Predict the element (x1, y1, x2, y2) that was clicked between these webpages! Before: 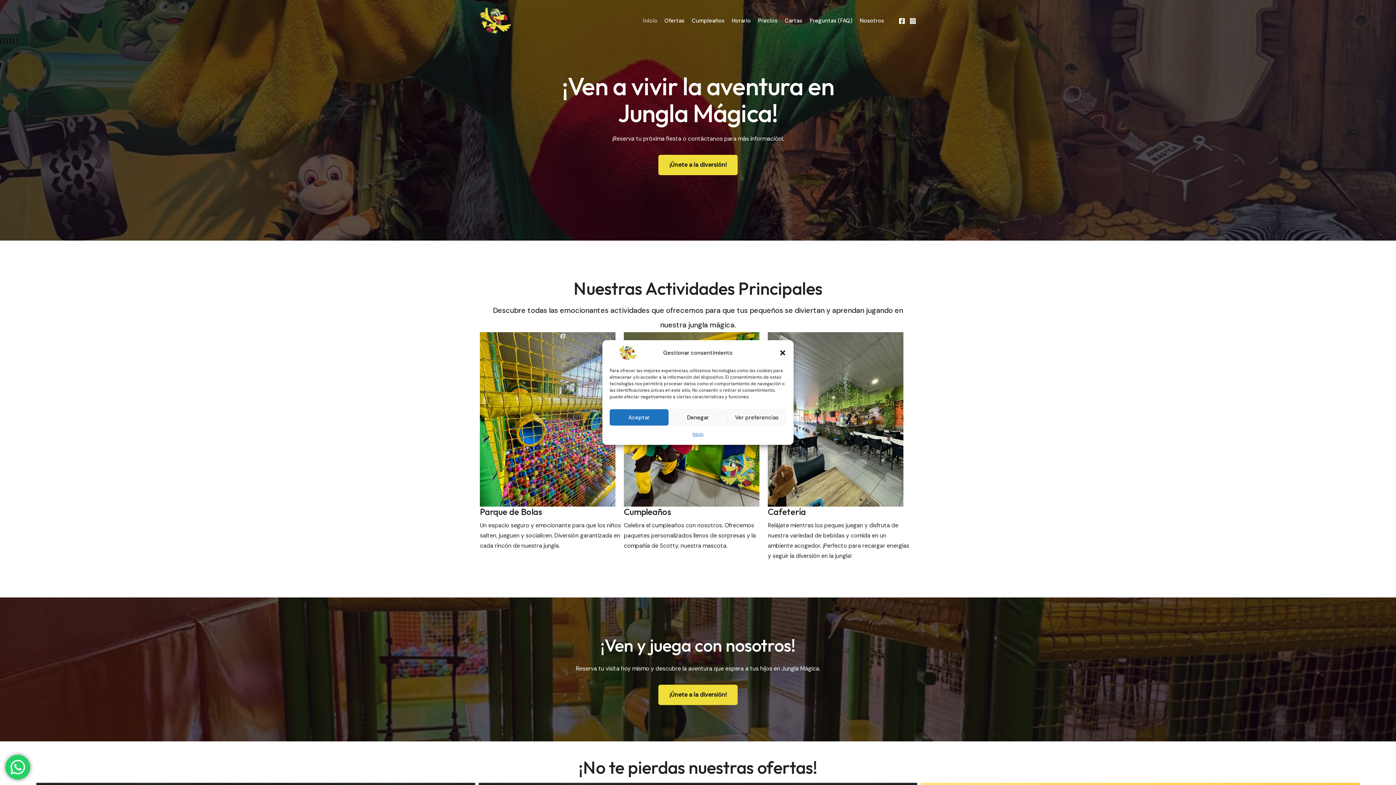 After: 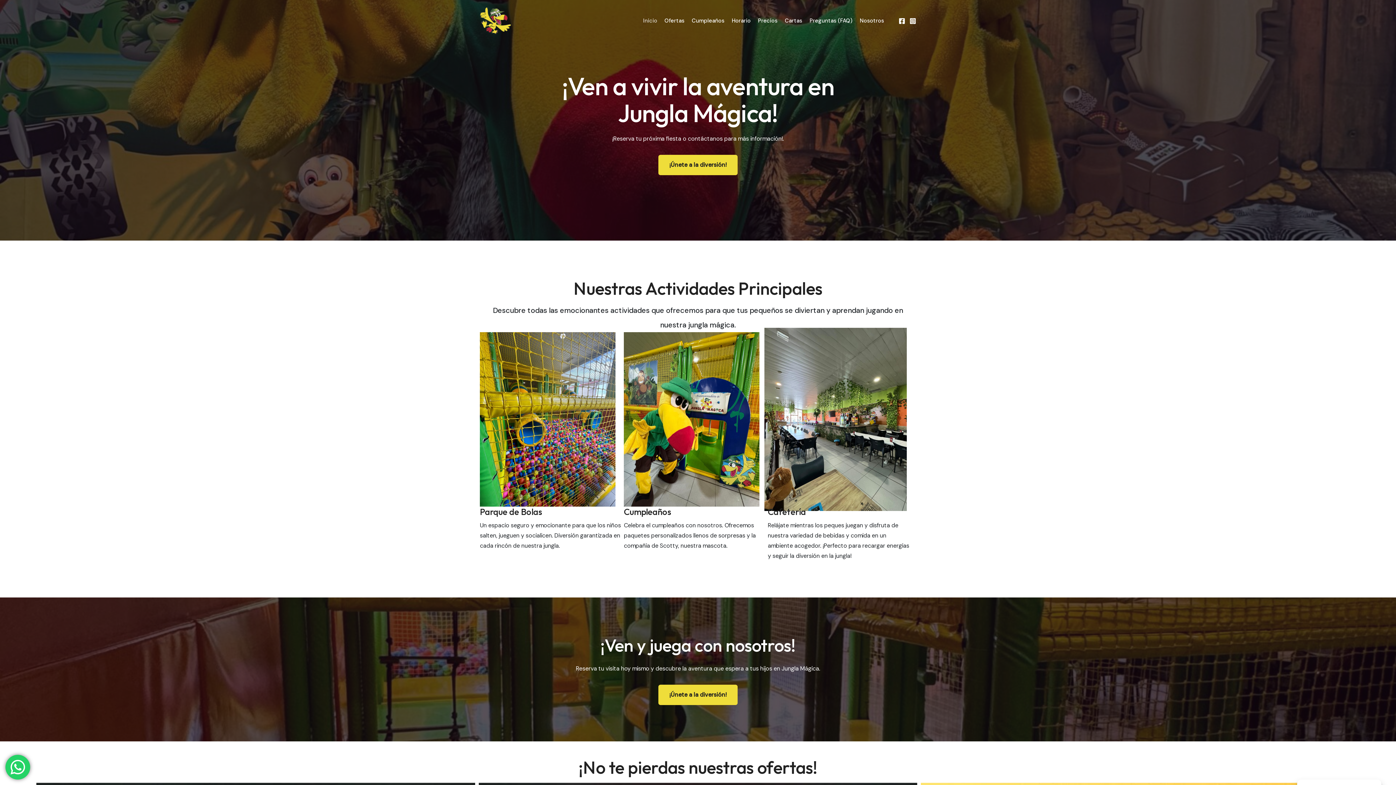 Action: label: Cerrar ventana bbox: (779, 349, 786, 356)